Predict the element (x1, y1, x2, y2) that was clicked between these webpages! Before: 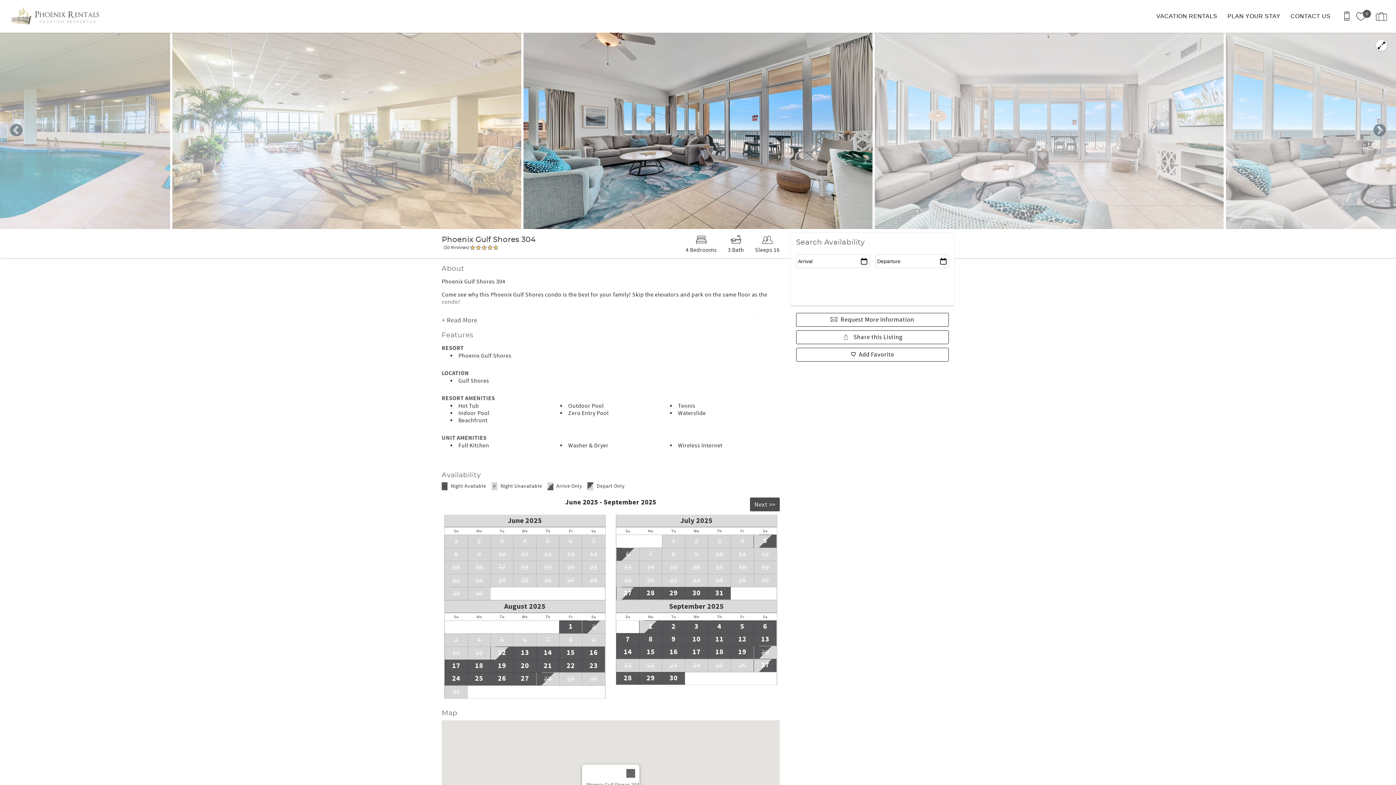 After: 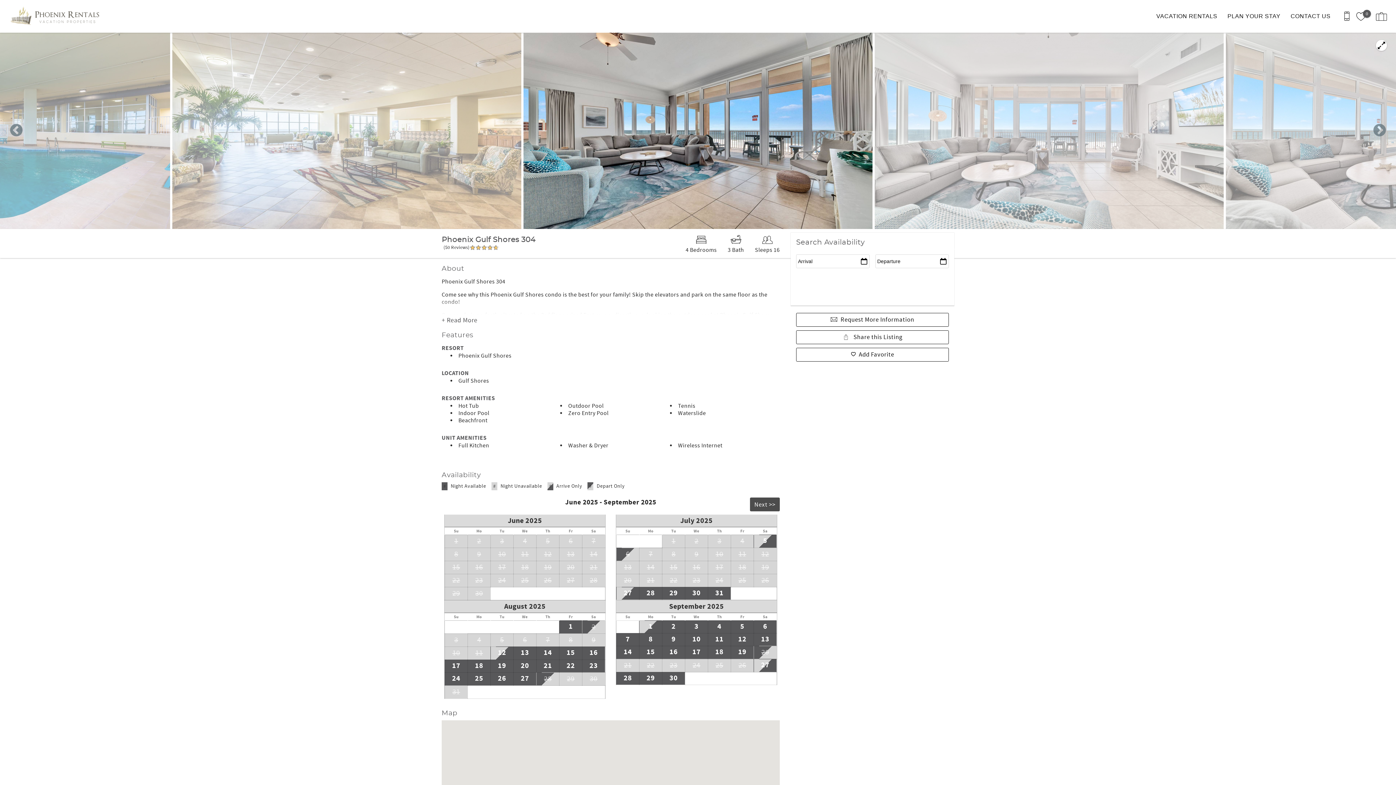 Action: label: Close bbox: (622, 765, 639, 782)